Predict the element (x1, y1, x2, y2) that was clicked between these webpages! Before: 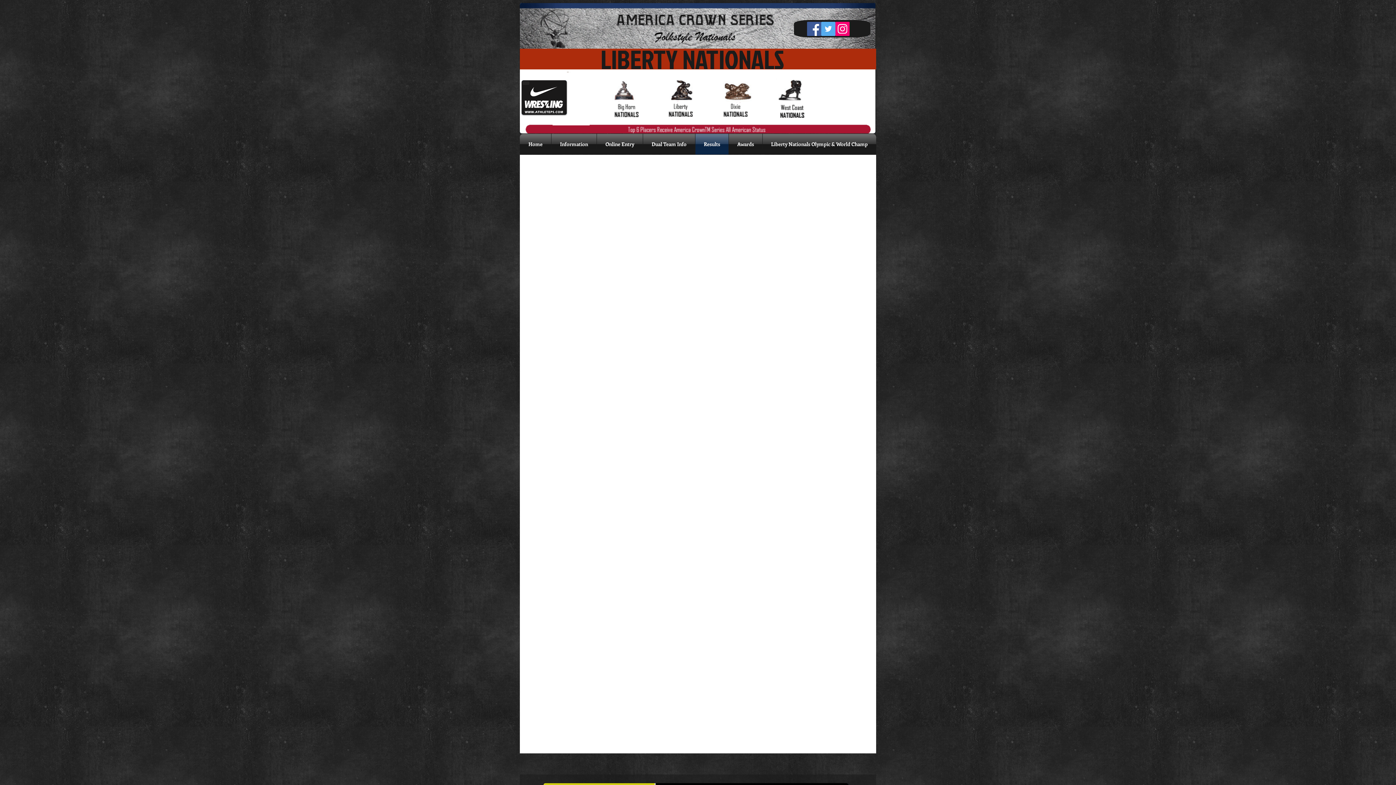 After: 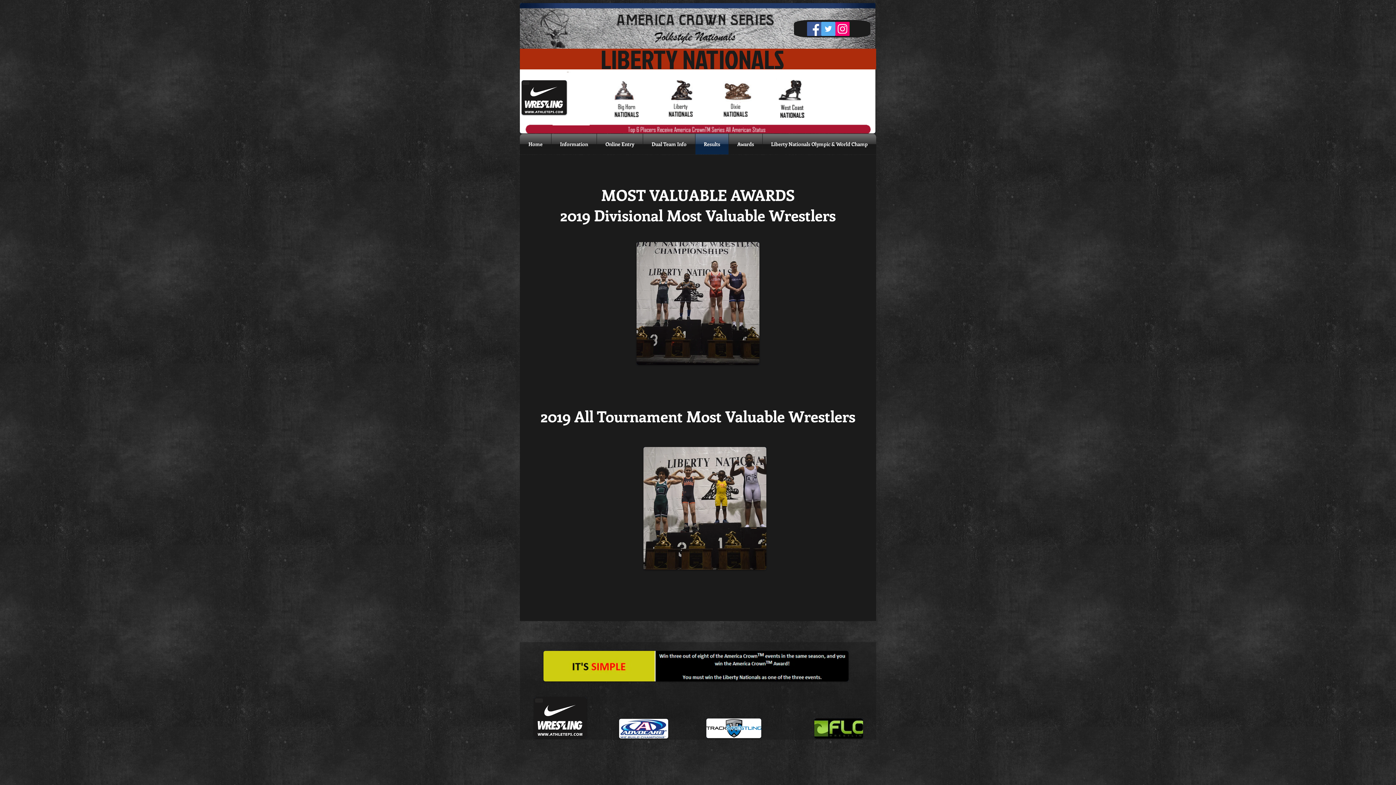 Action: bbox: (695, 133, 728, 154) label: Results